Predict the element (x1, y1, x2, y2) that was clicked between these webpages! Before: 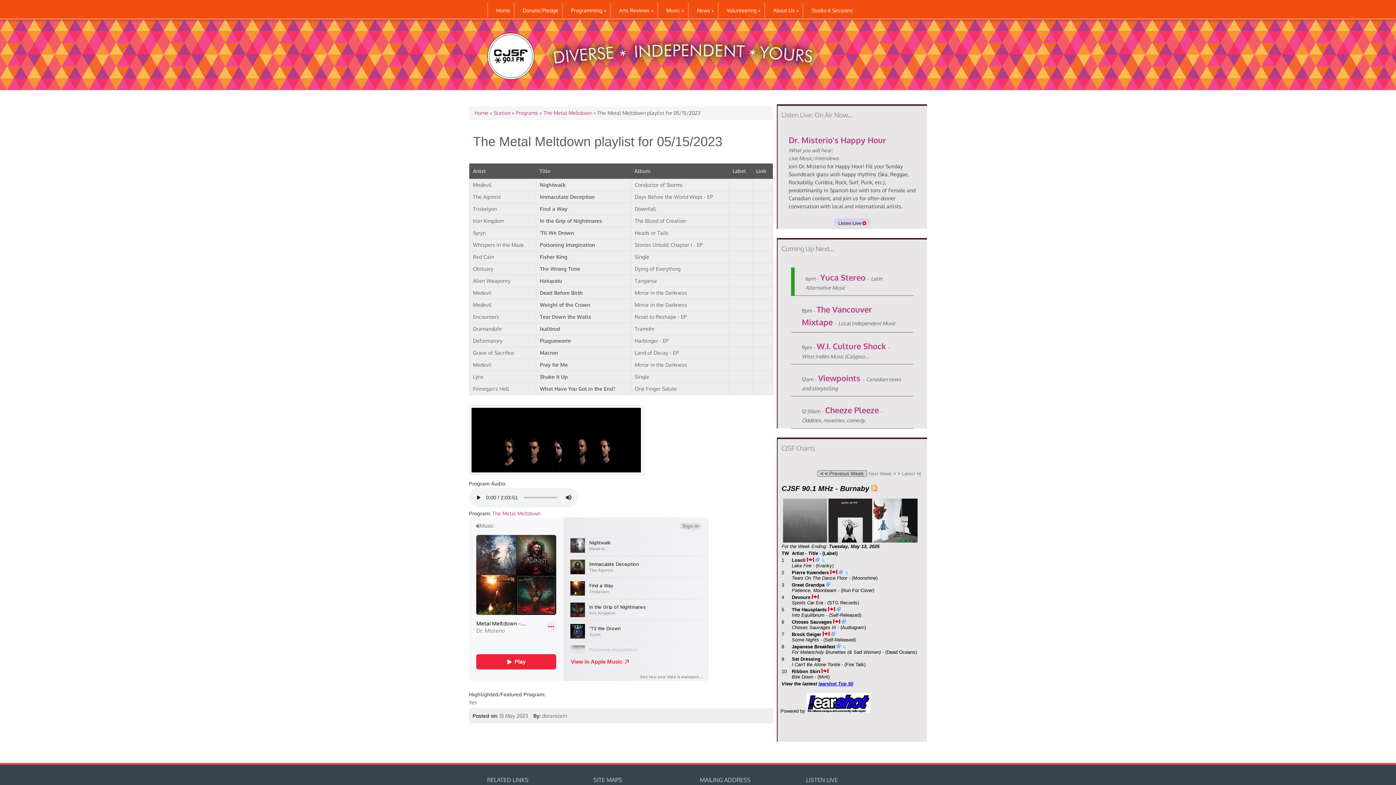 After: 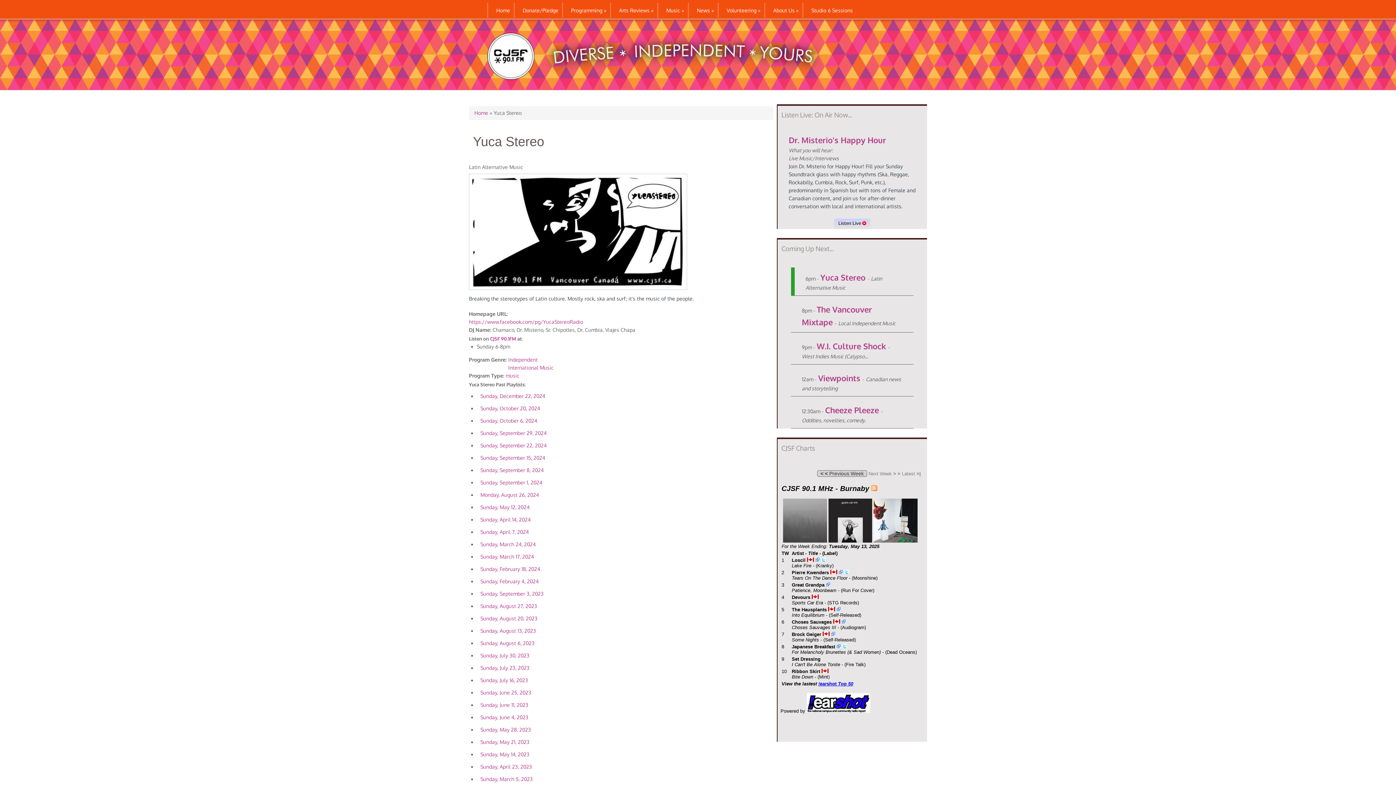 Action: bbox: (820, 272, 865, 282) label: Yuca Stereo